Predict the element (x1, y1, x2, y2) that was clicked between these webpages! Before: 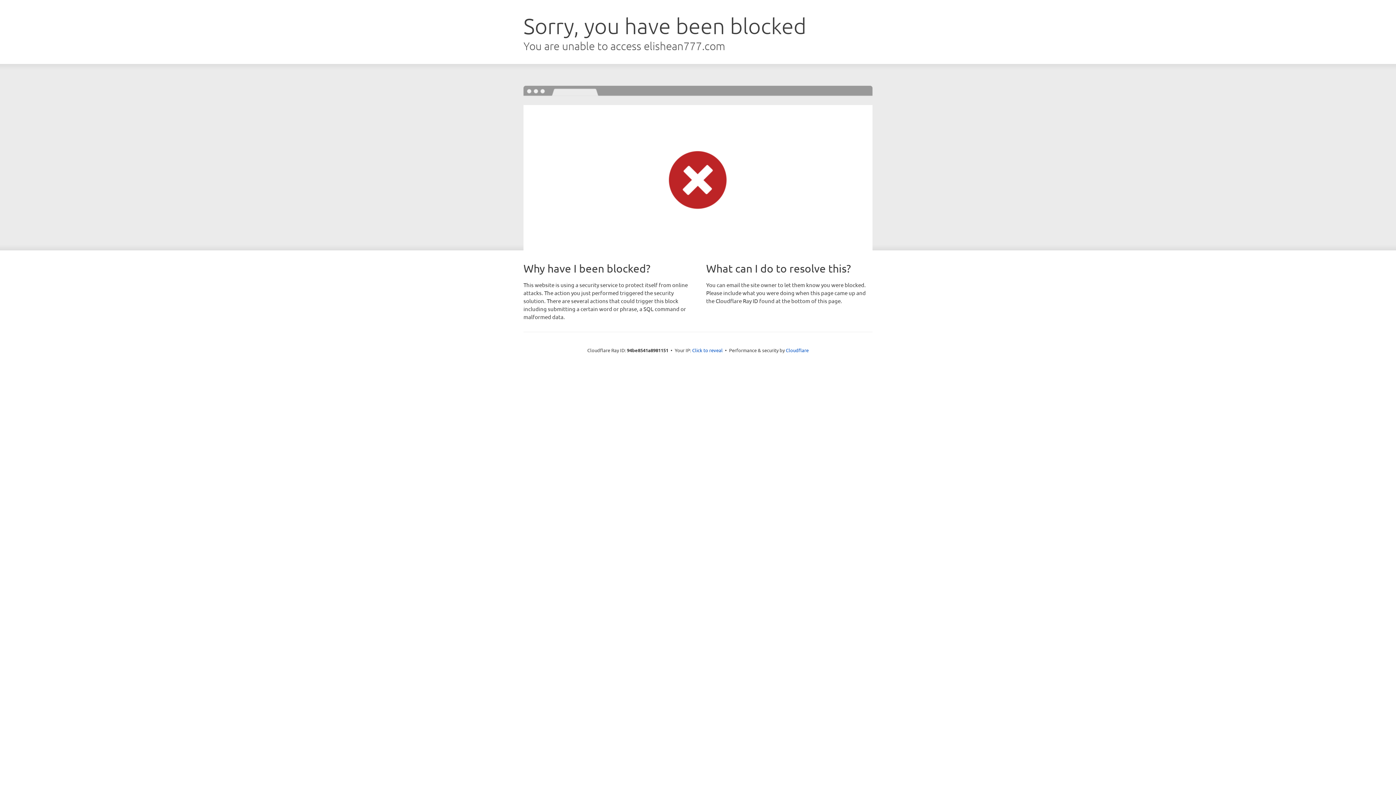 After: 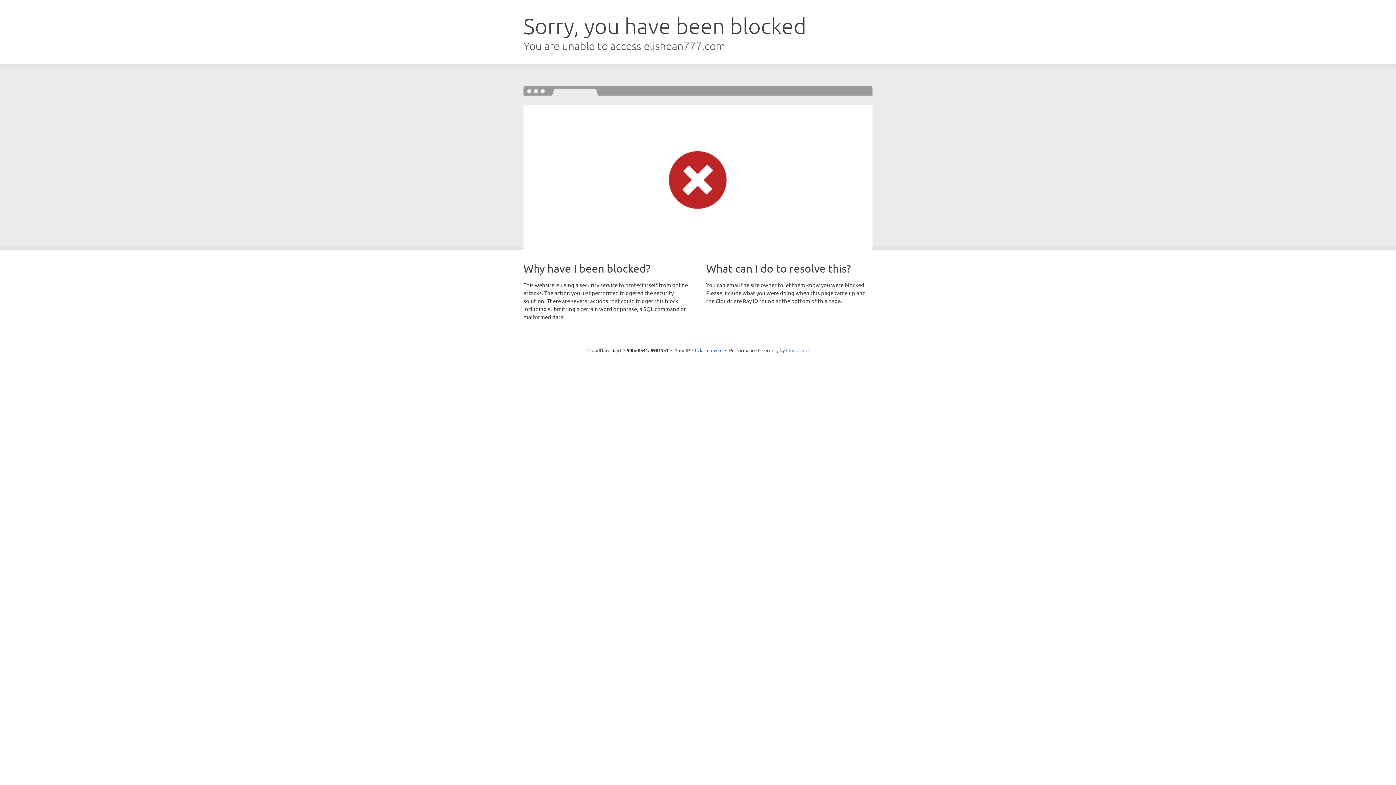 Action: bbox: (786, 347, 808, 353) label: Cloudflare